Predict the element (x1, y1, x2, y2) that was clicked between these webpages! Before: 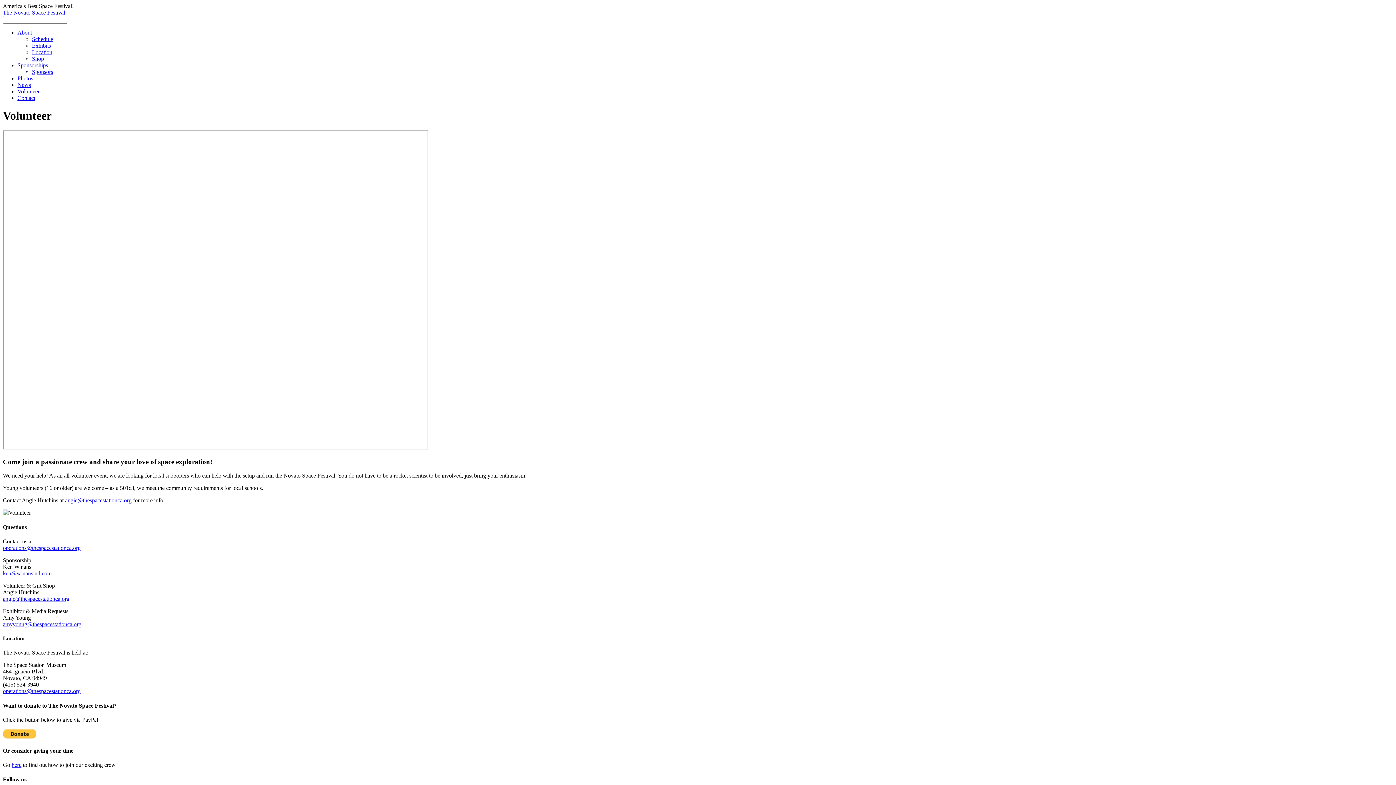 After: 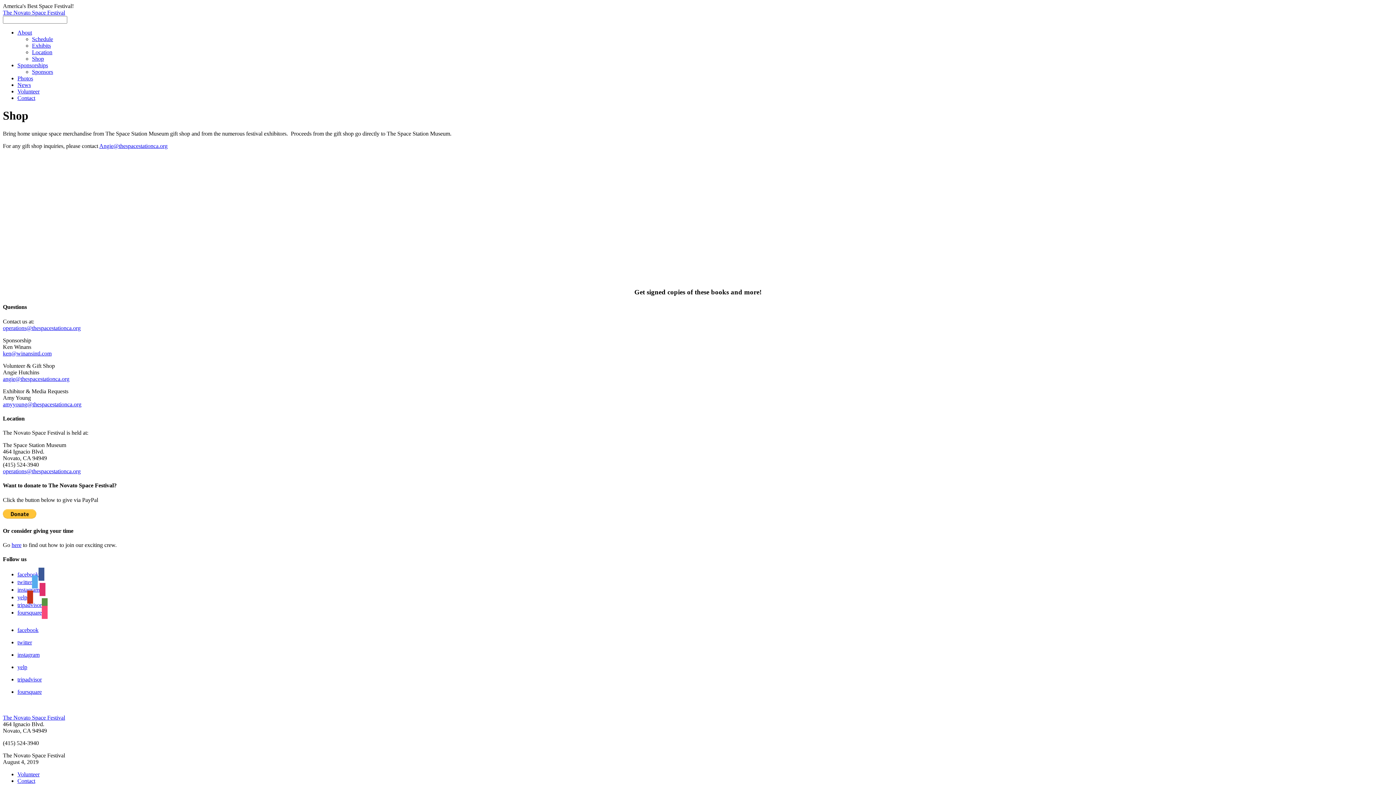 Action: label: Shop bbox: (32, 55, 44, 61)